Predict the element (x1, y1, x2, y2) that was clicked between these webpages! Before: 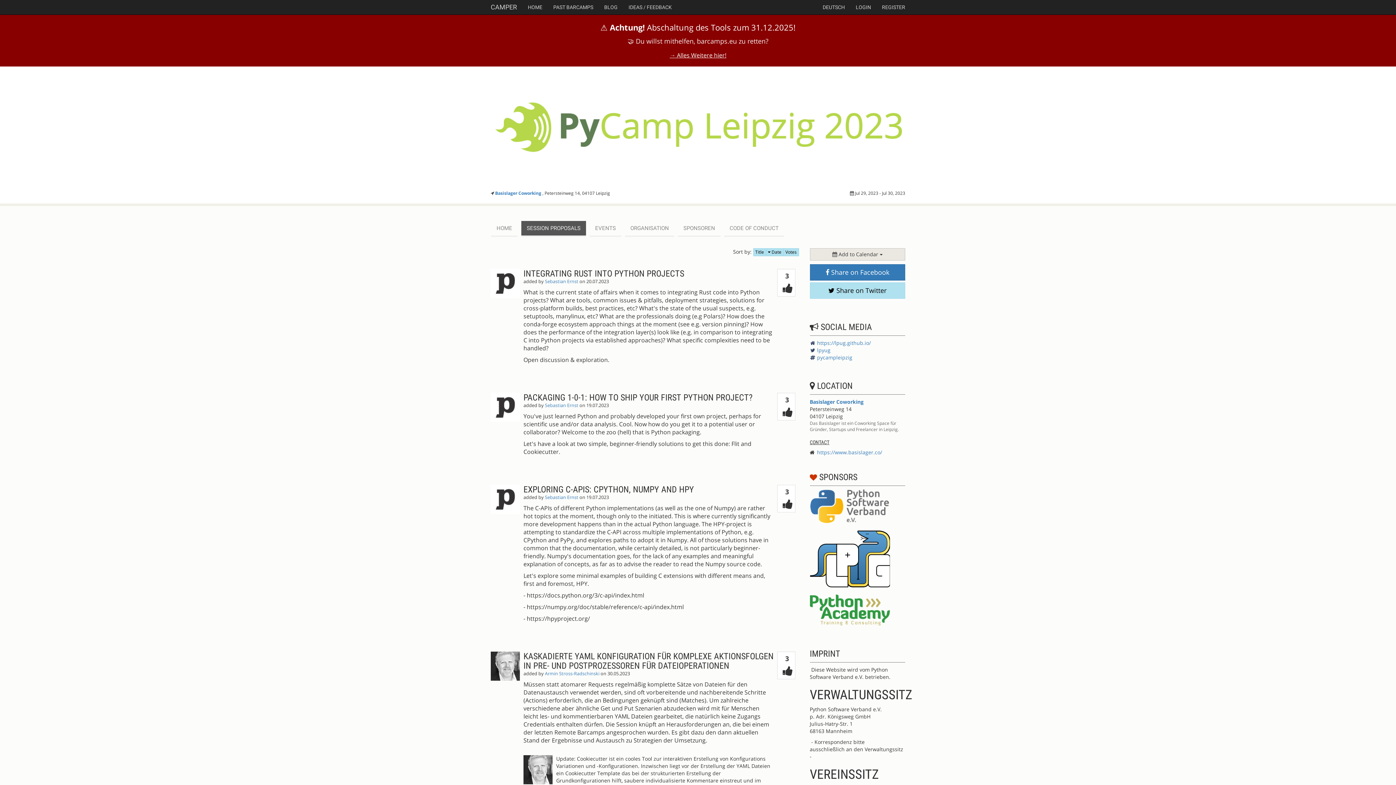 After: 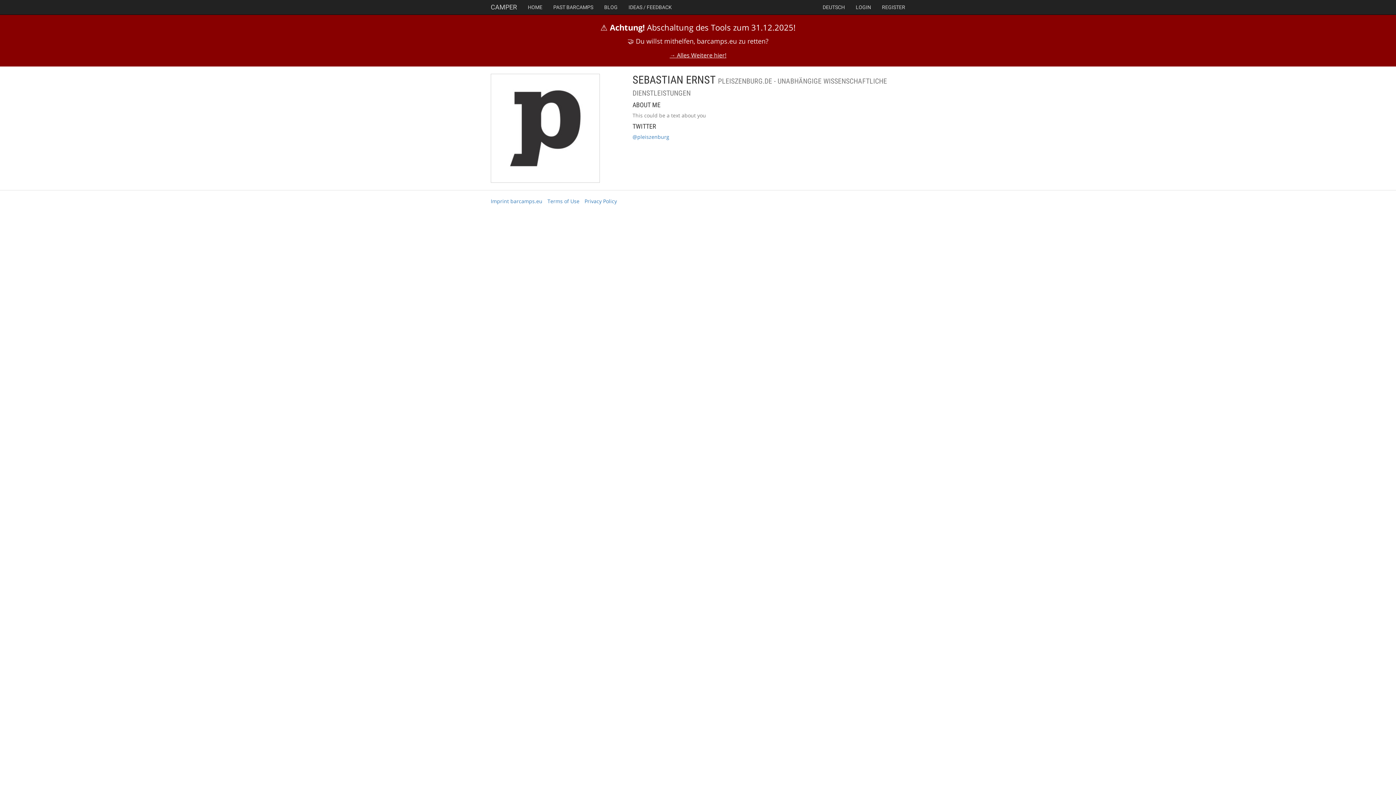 Action: bbox: (490, 269, 523, 375)